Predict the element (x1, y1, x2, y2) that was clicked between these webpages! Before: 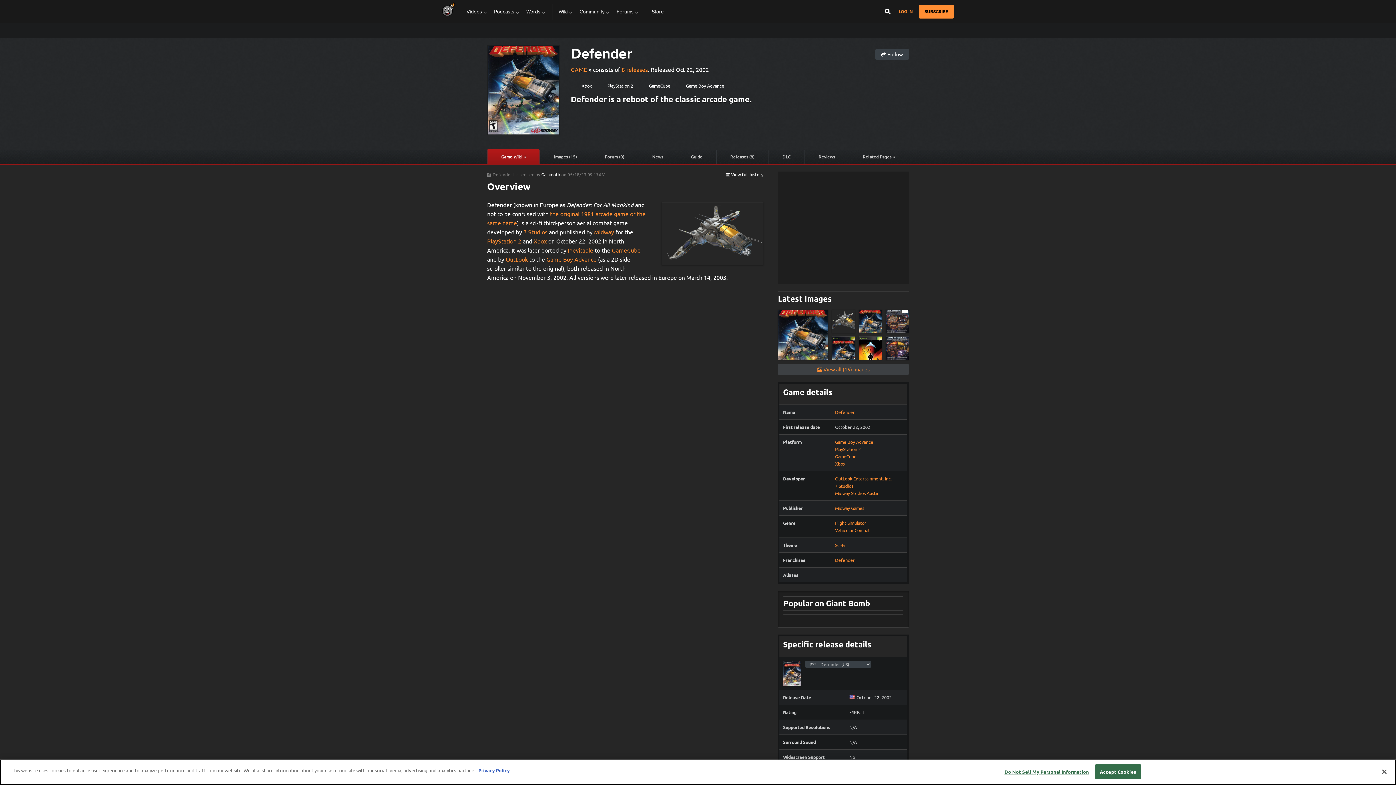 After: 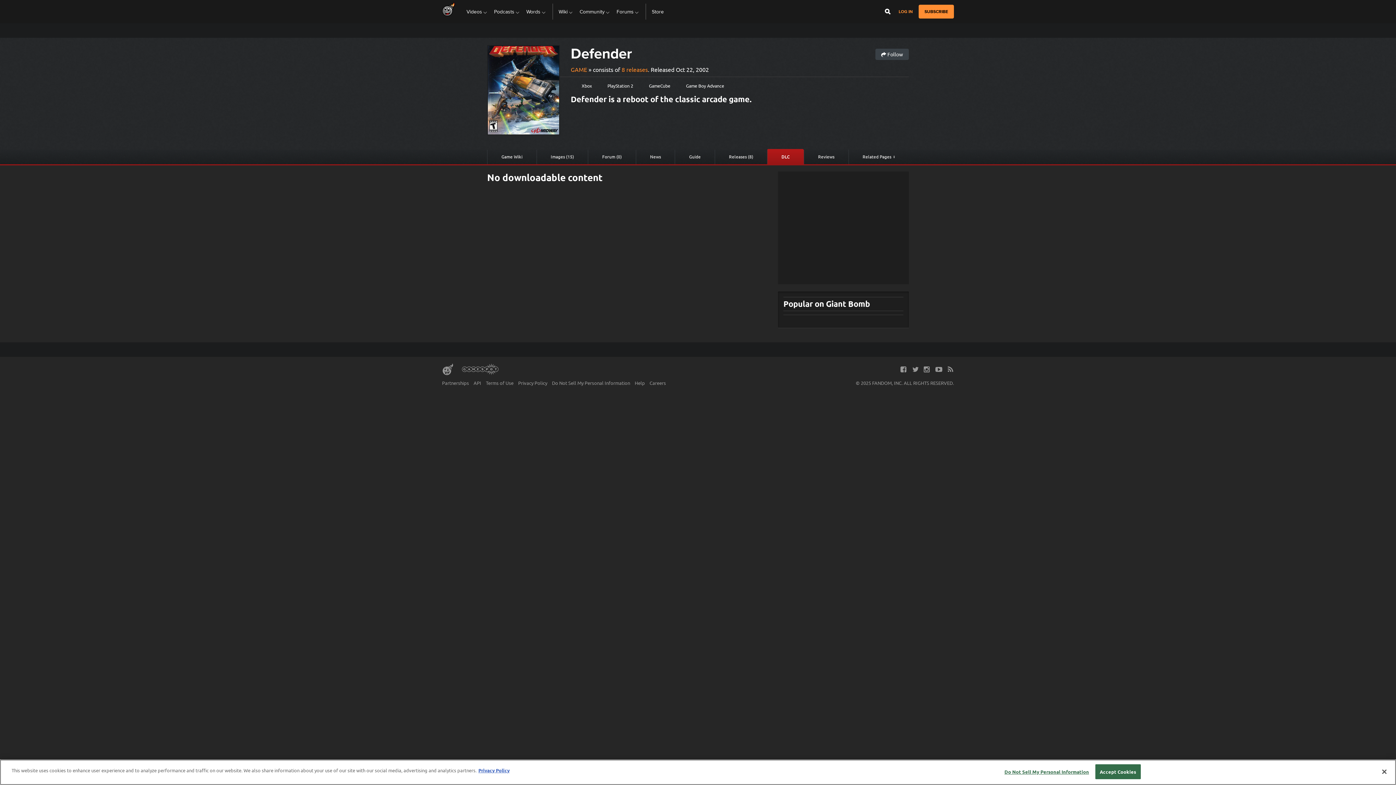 Action: bbox: (768, 149, 804, 164) label: DLC